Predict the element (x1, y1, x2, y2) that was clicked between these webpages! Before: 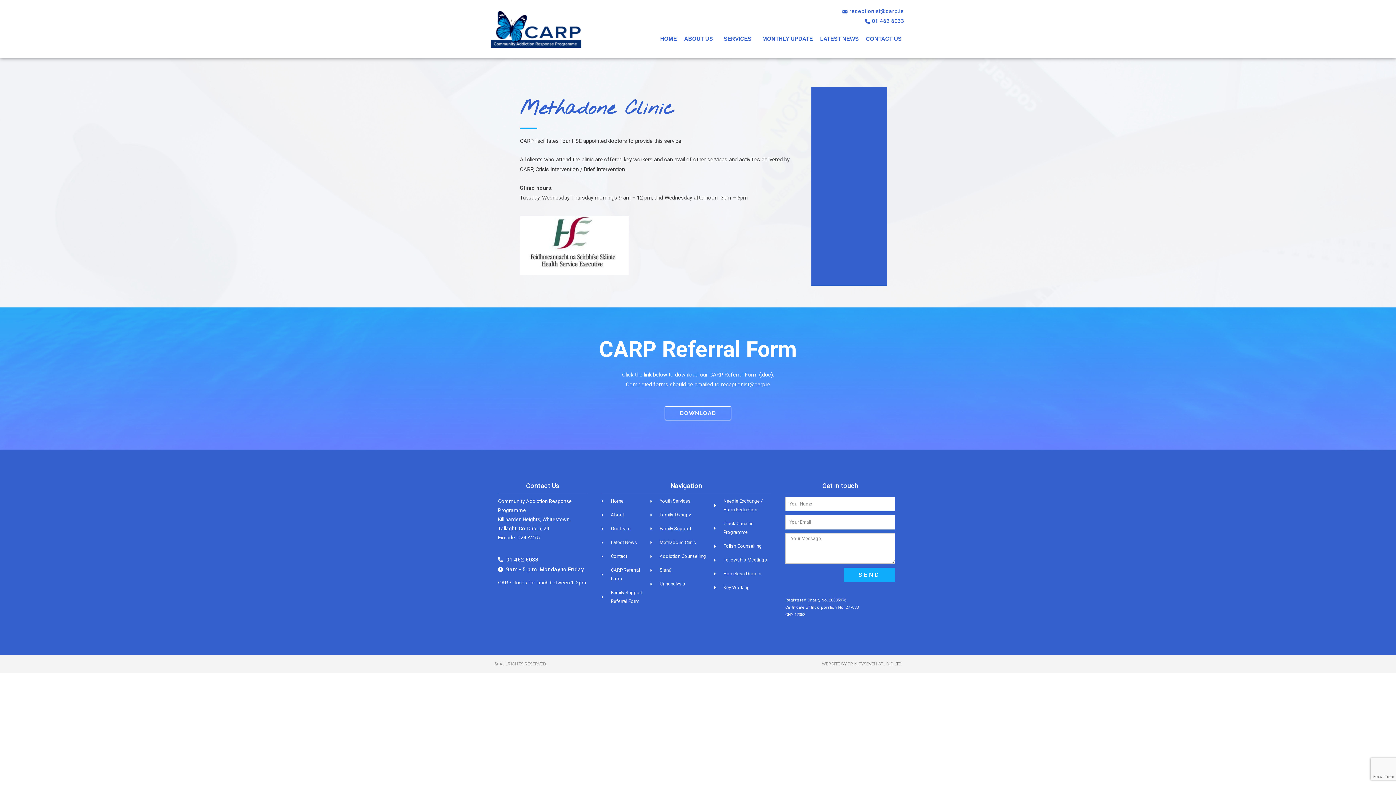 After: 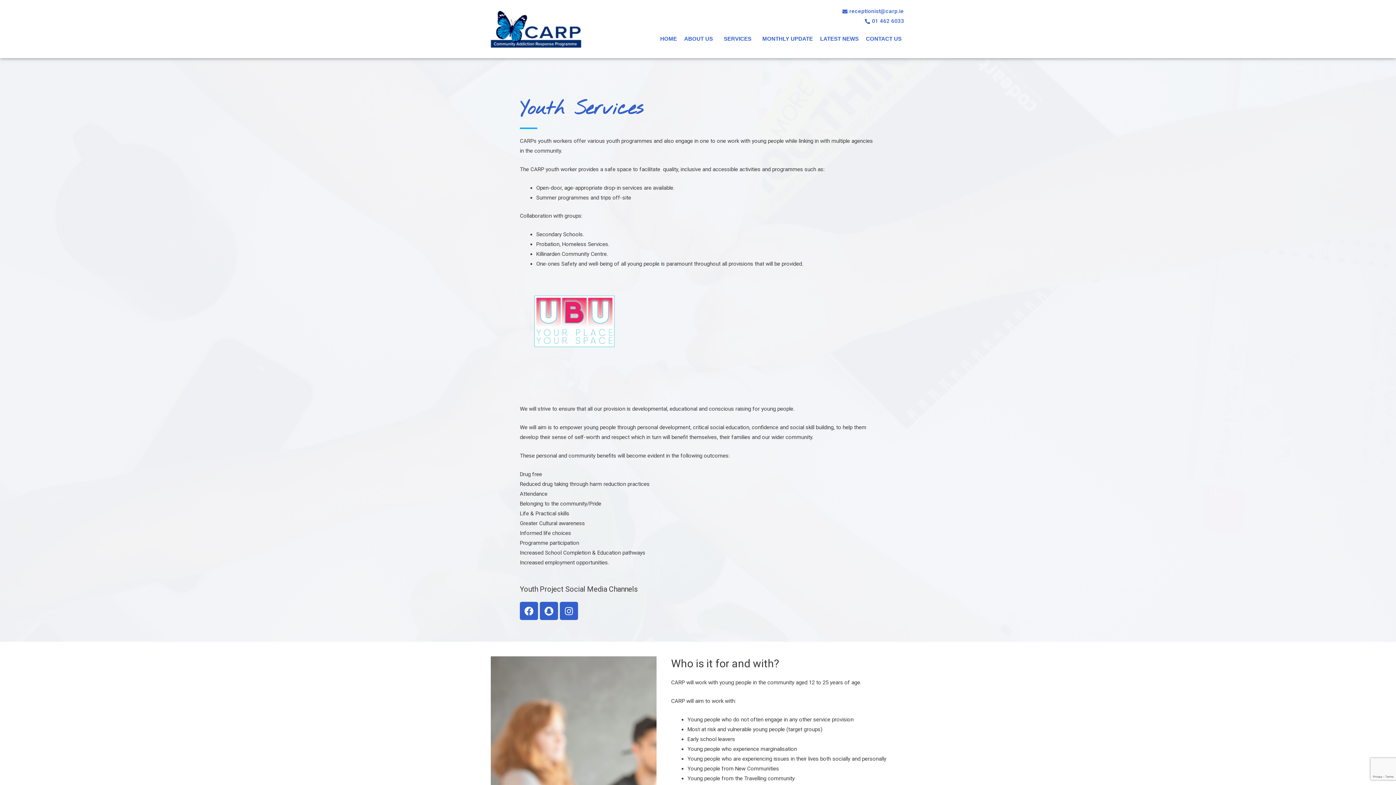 Action: bbox: (650, 497, 714, 505) label: Youth Services